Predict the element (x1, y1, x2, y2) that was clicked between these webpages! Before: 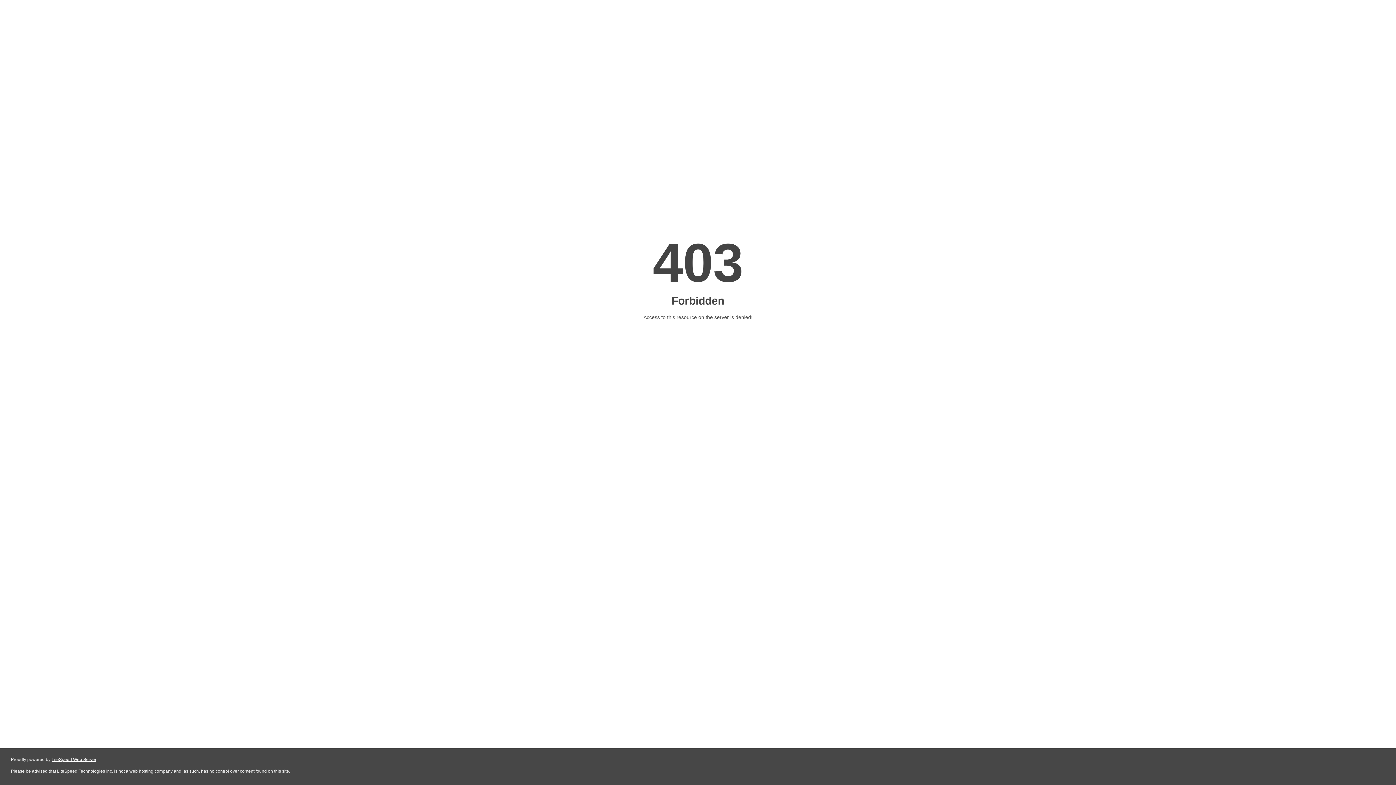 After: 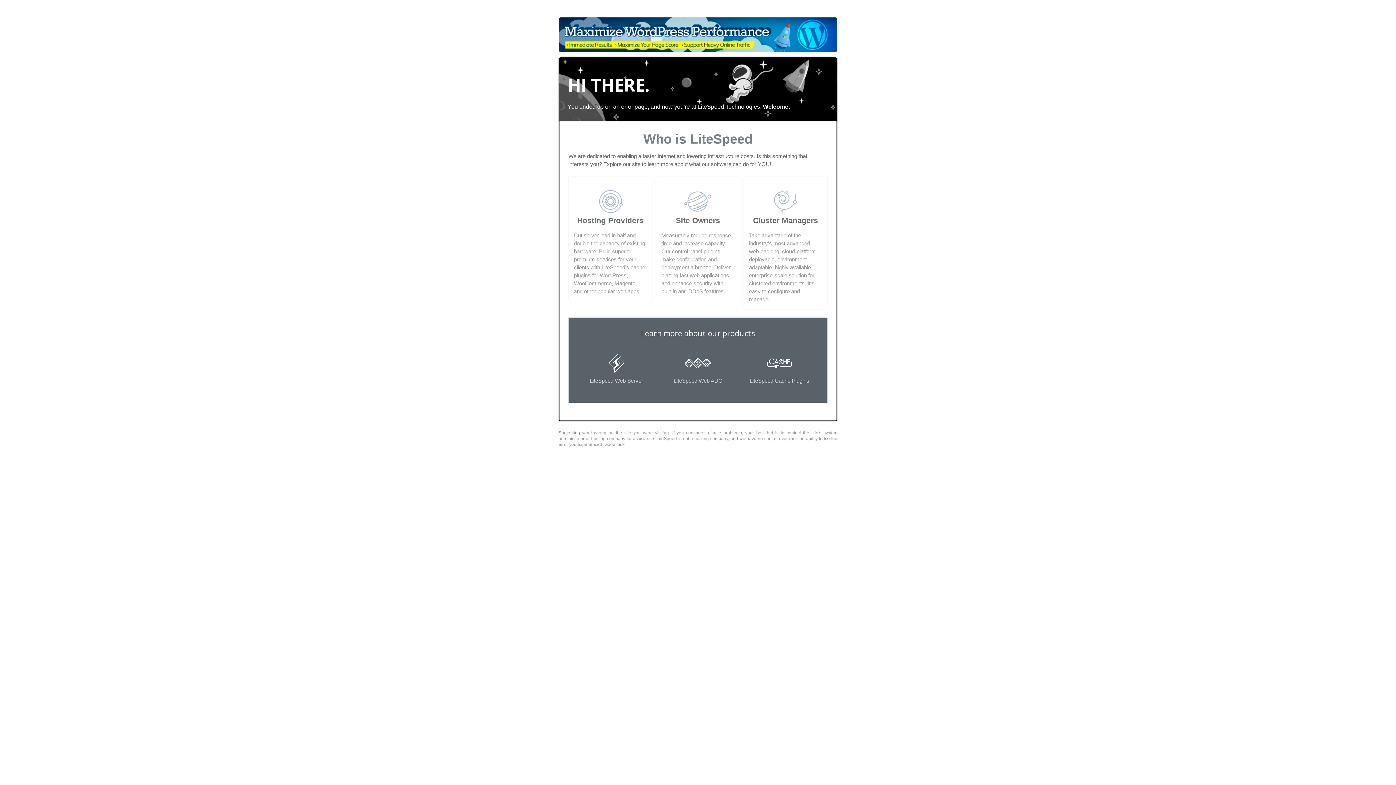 Action: bbox: (51, 757, 96, 762) label: LiteSpeed Web Server